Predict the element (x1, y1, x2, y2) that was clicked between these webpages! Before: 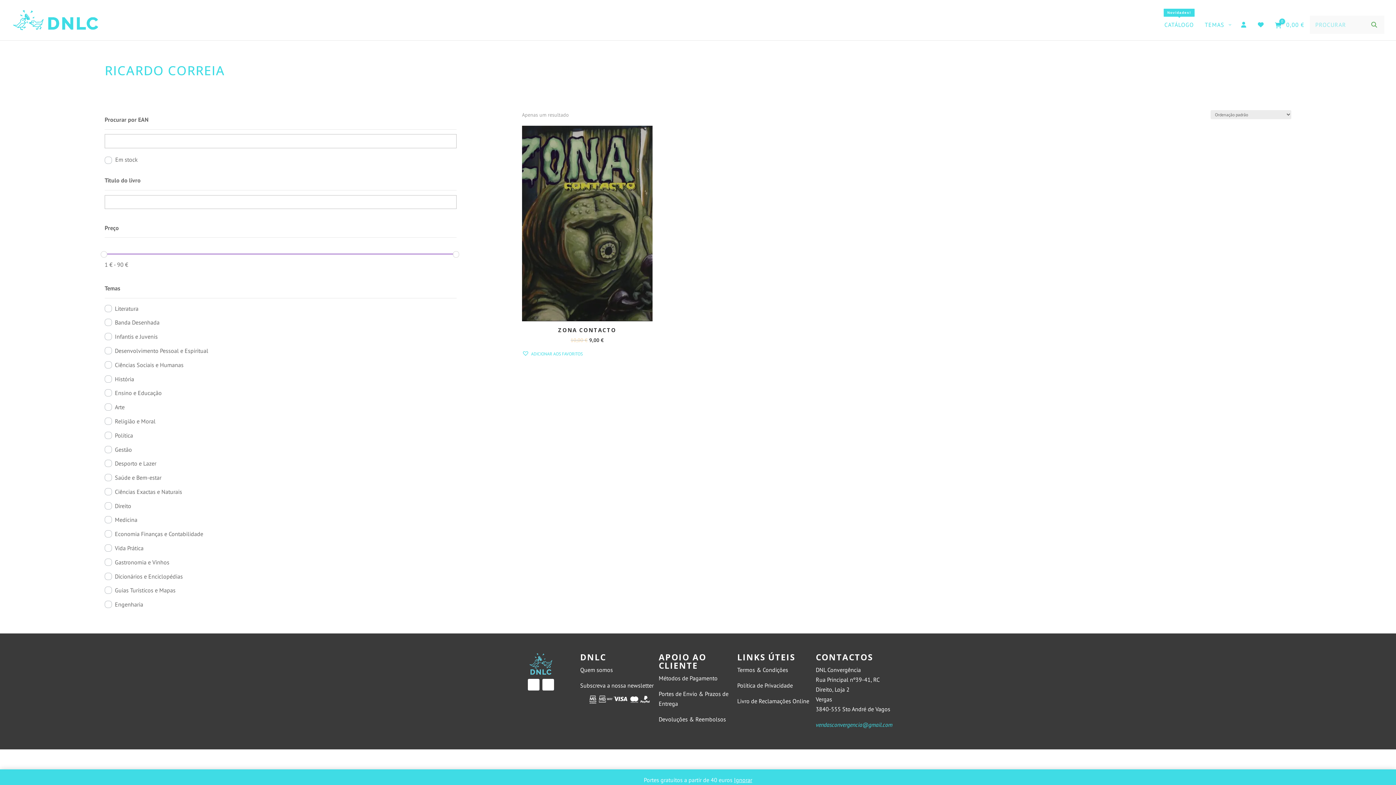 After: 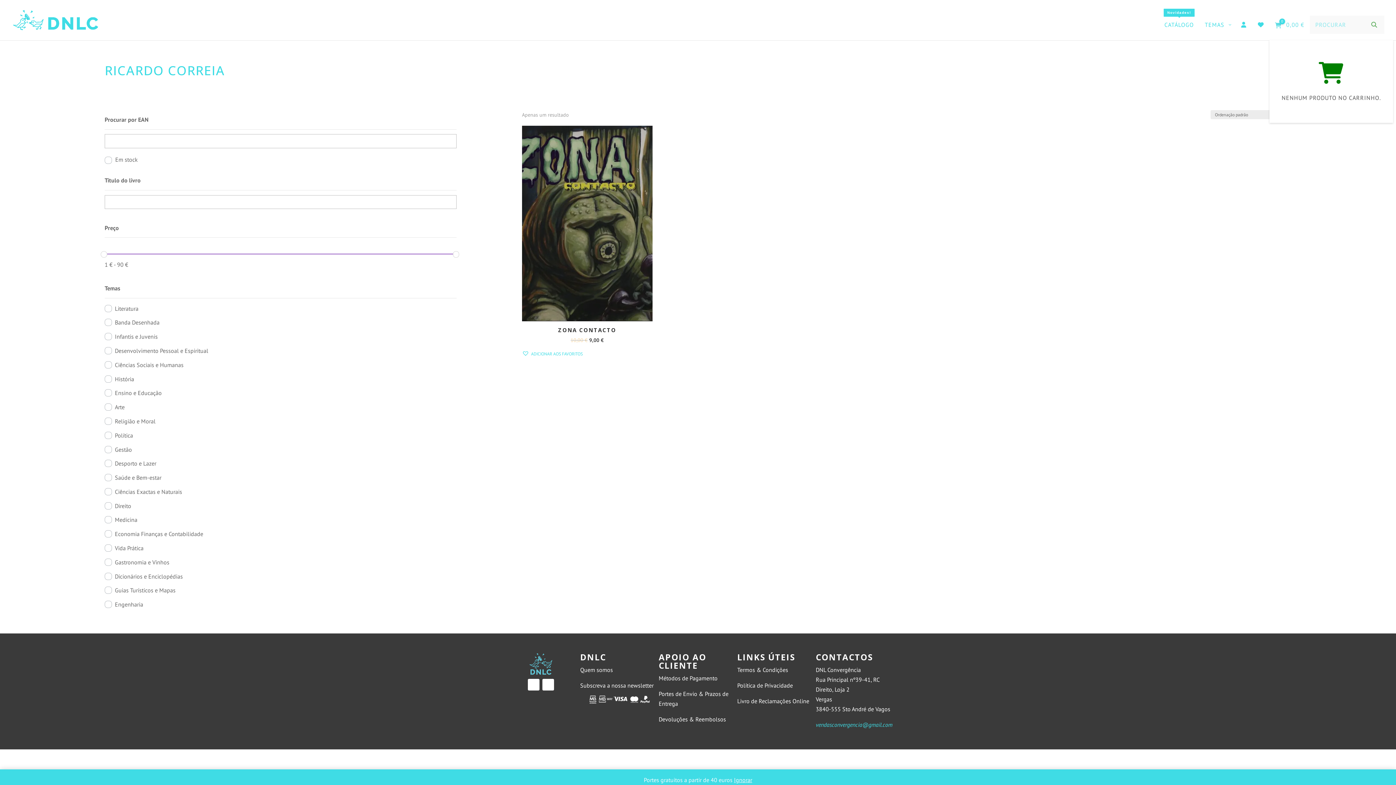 Action: label: 0
0,00 € bbox: (1269, 21, 1310, 40)